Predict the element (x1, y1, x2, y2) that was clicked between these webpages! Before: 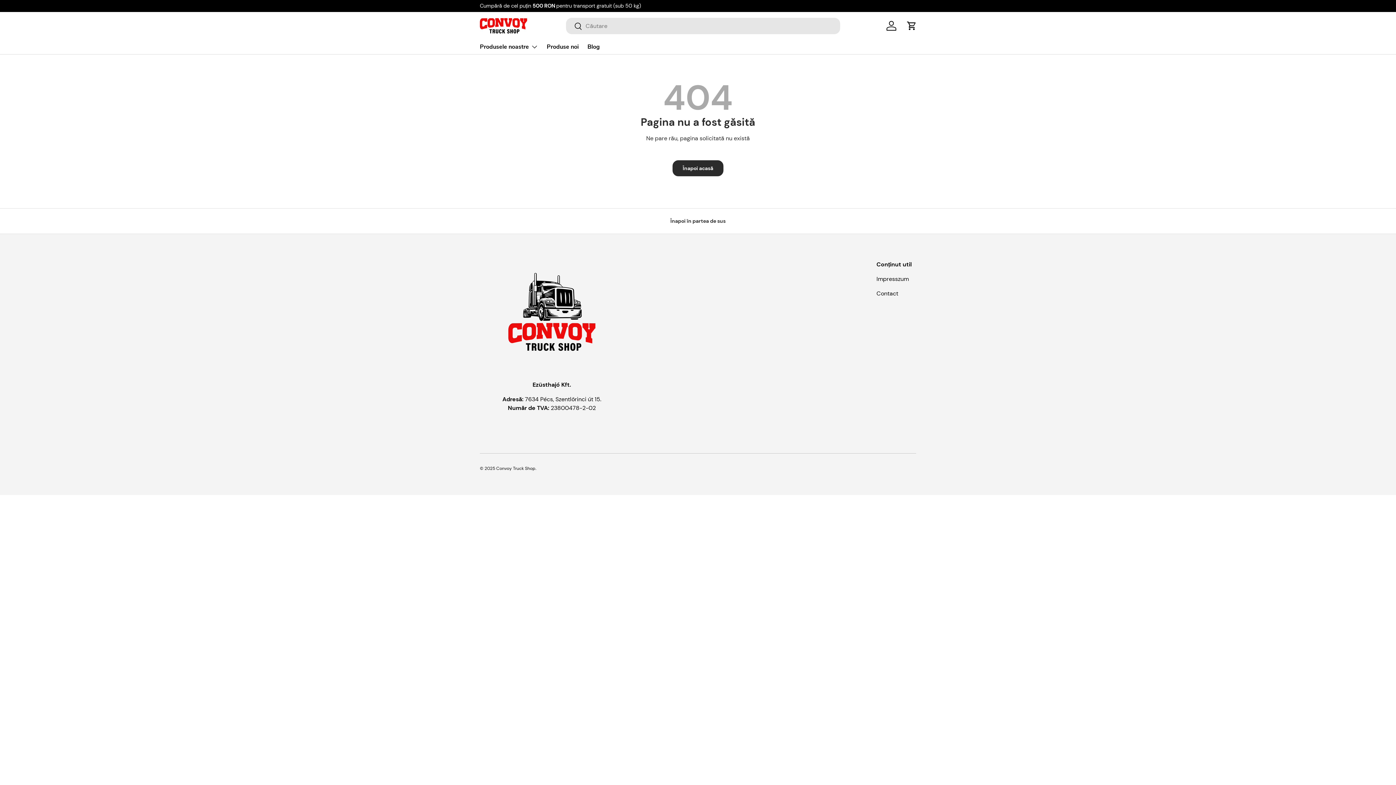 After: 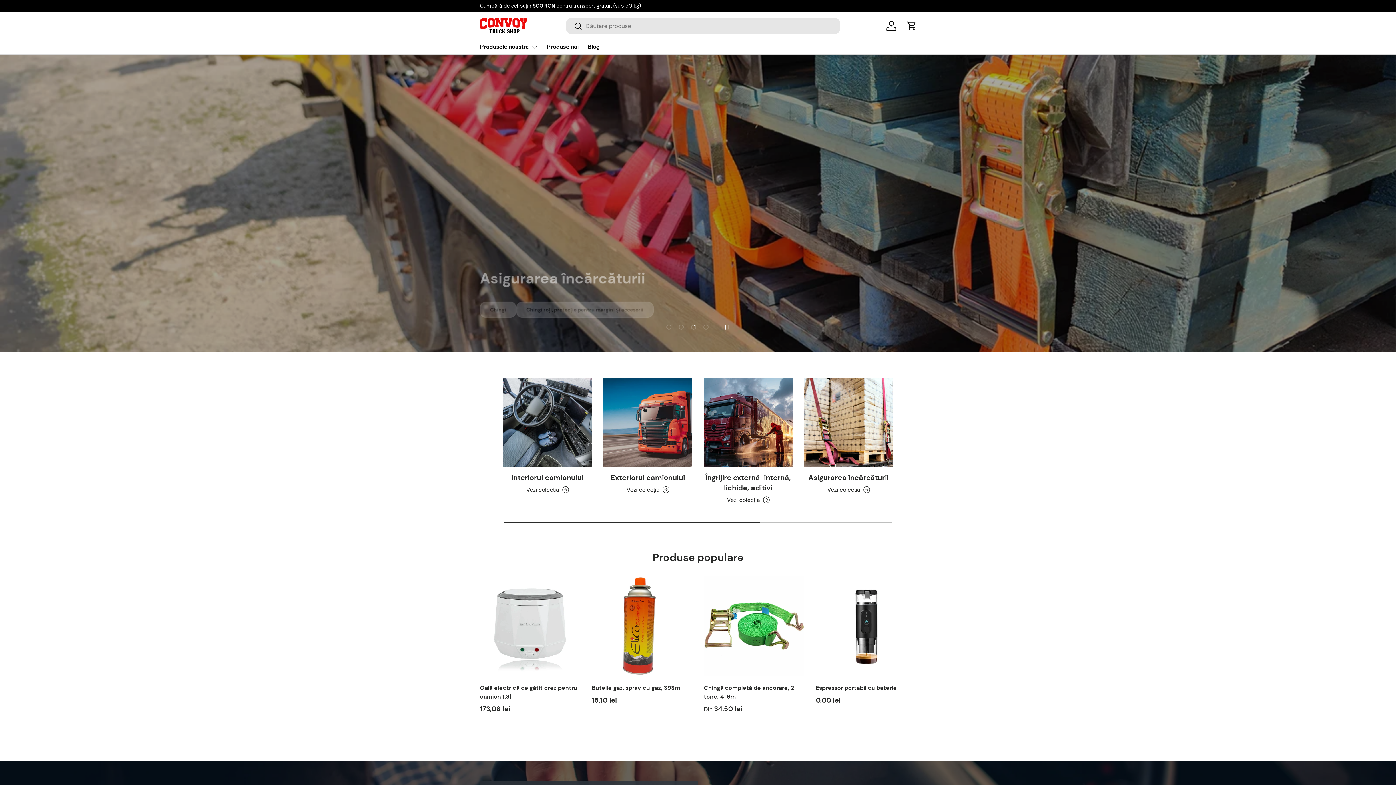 Action: bbox: (480, 18, 527, 33)